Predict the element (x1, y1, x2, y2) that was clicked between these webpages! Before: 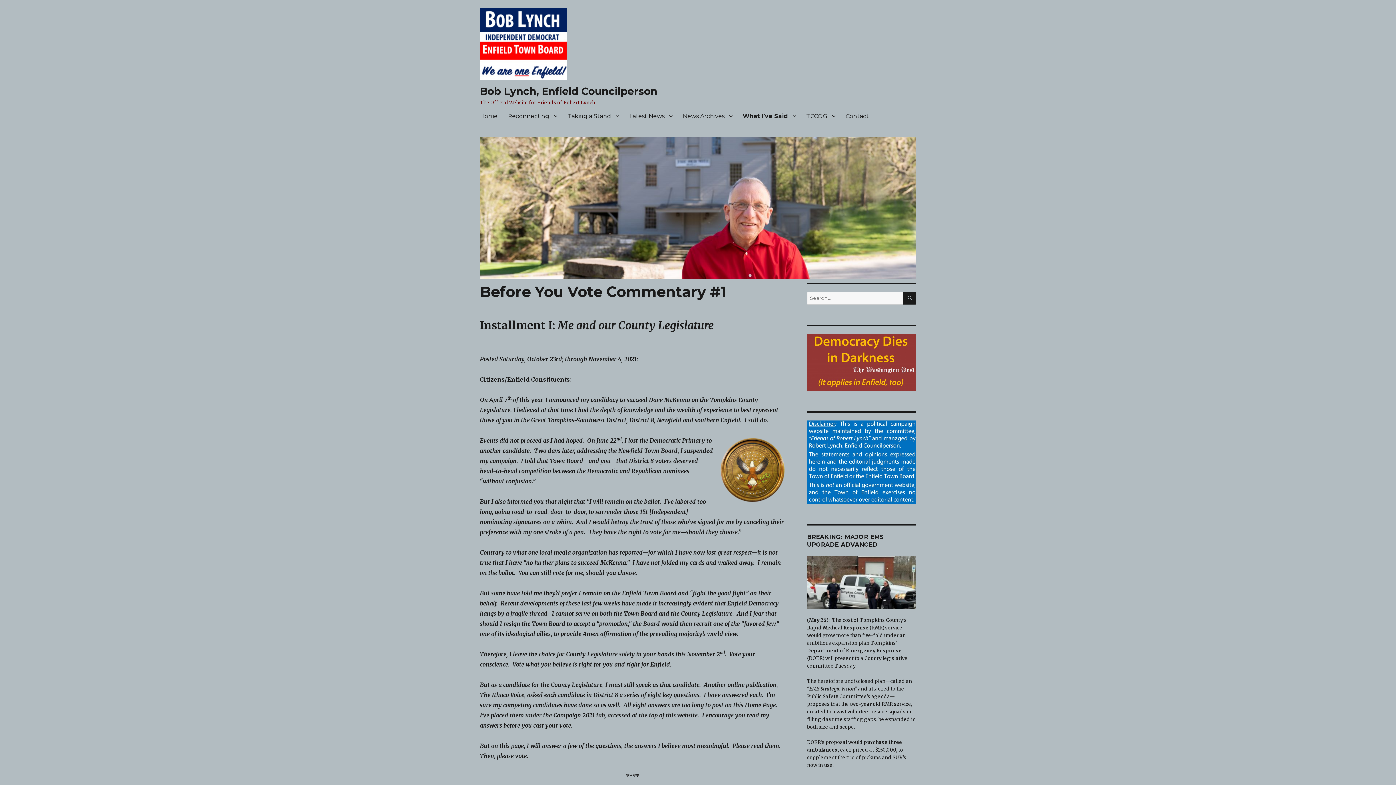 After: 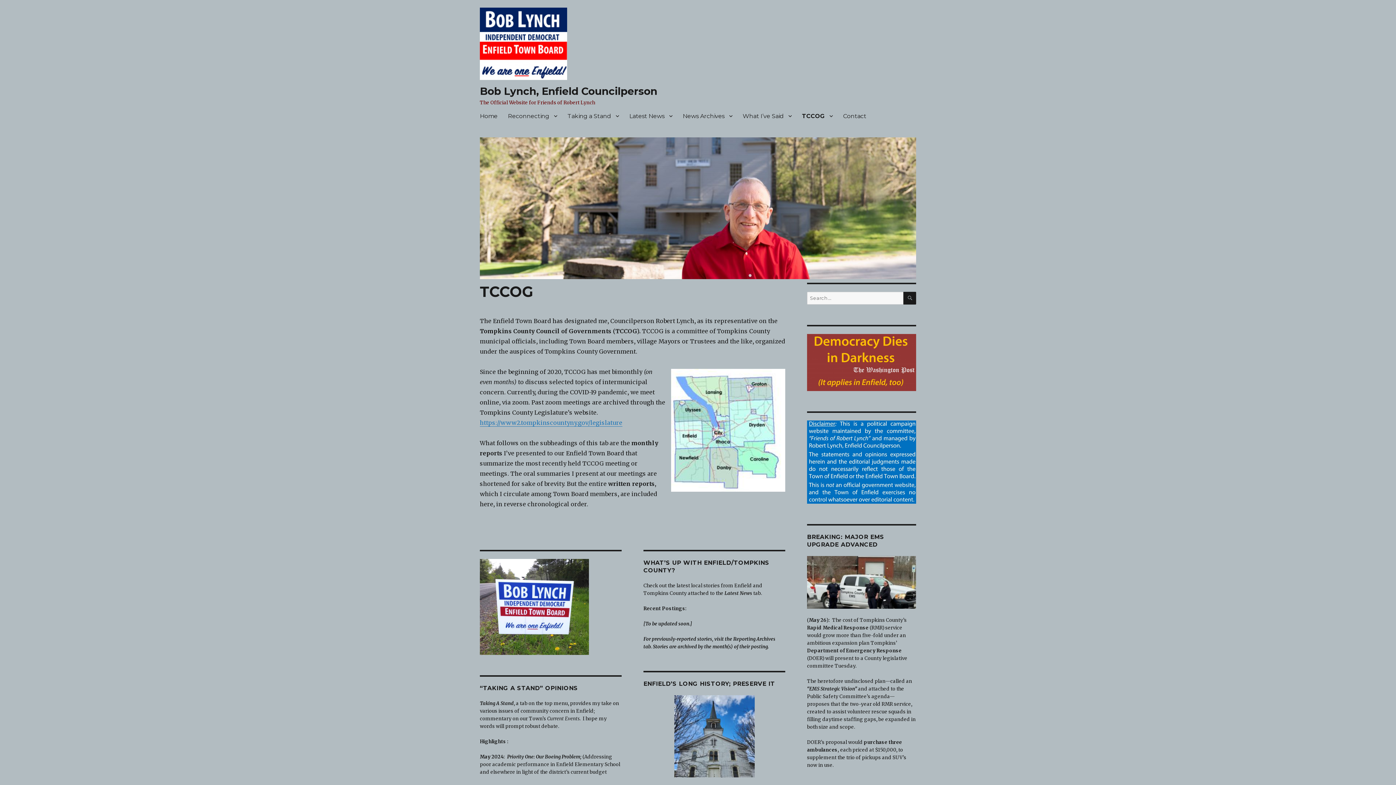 Action: bbox: (801, 108, 840, 123) label: TCCOG